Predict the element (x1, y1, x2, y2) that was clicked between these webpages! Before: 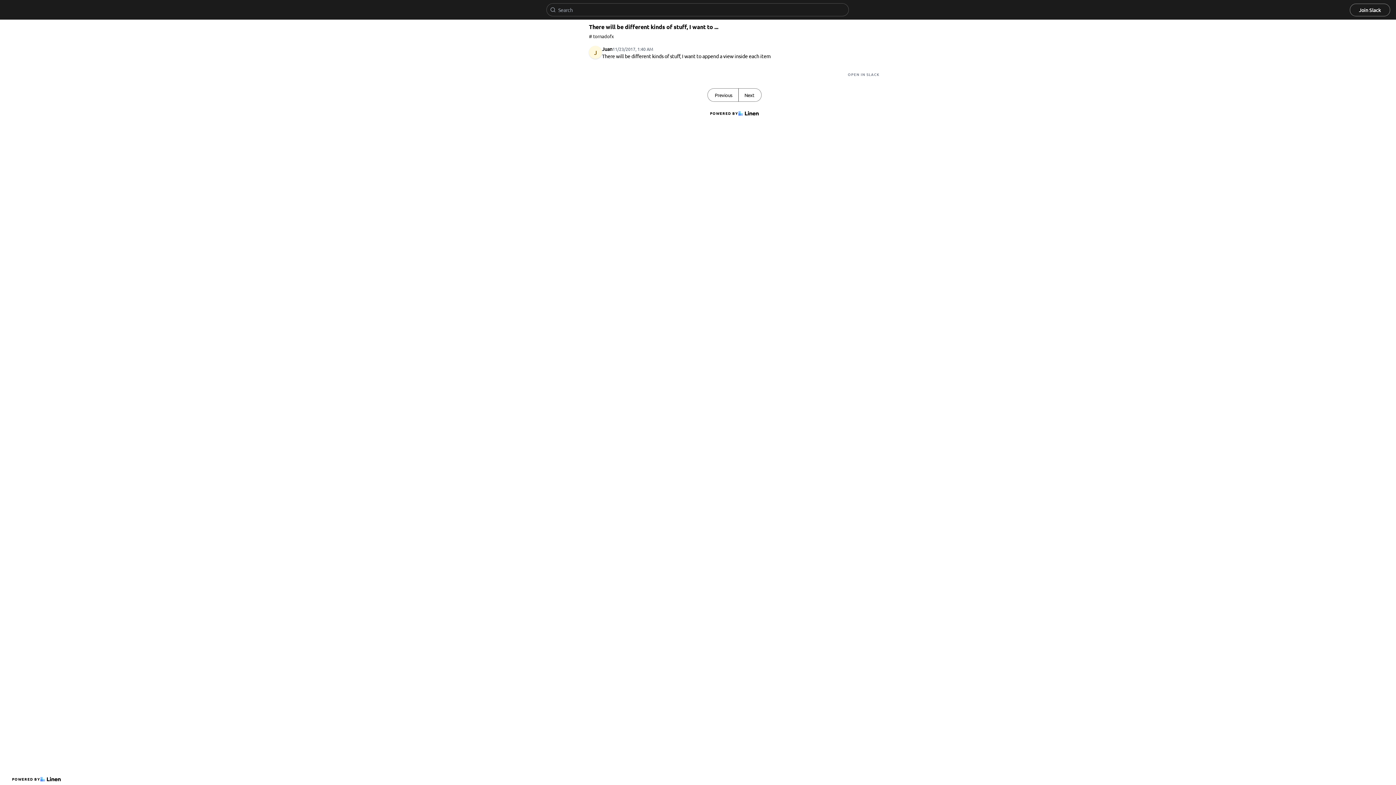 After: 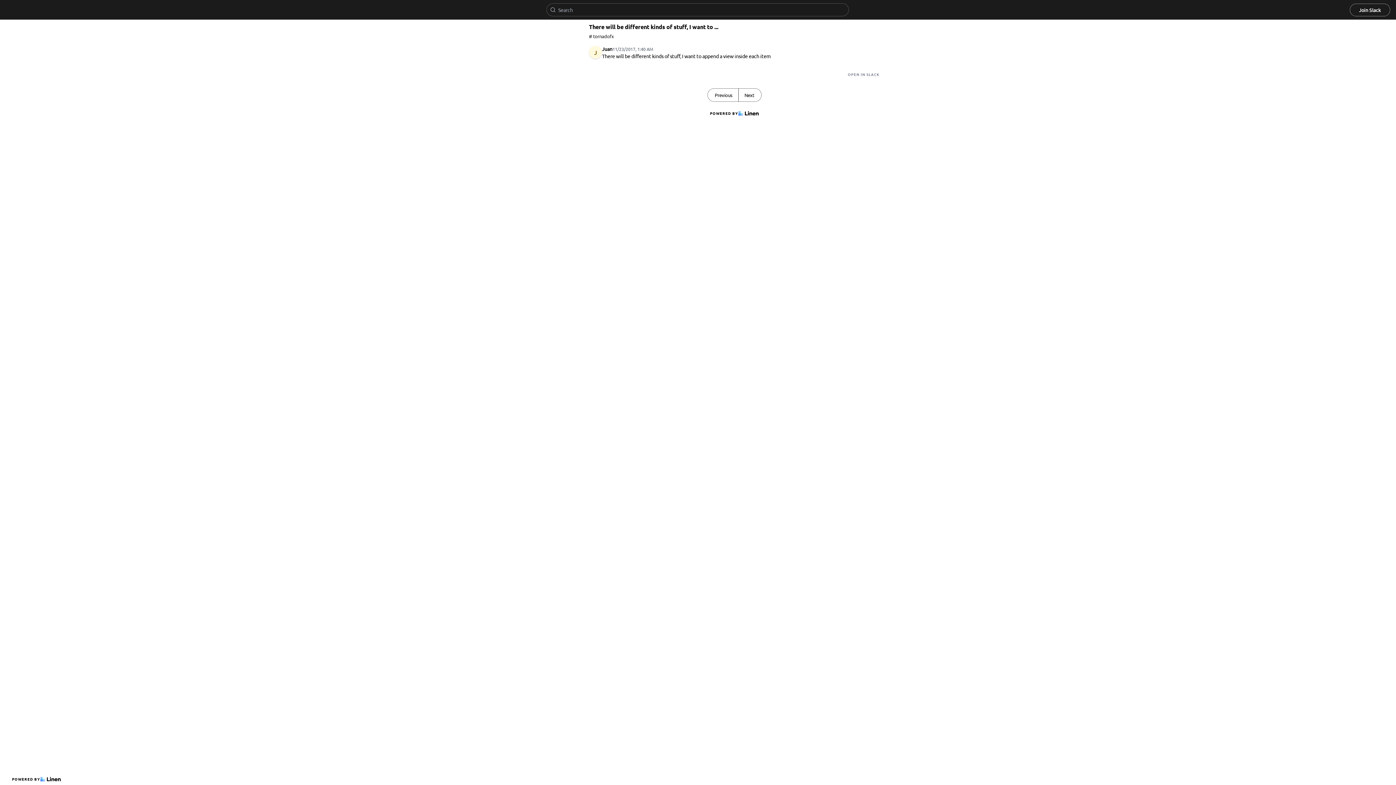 Action: bbox: (848, 71, 880, 77) label: OPEN IN SLACK